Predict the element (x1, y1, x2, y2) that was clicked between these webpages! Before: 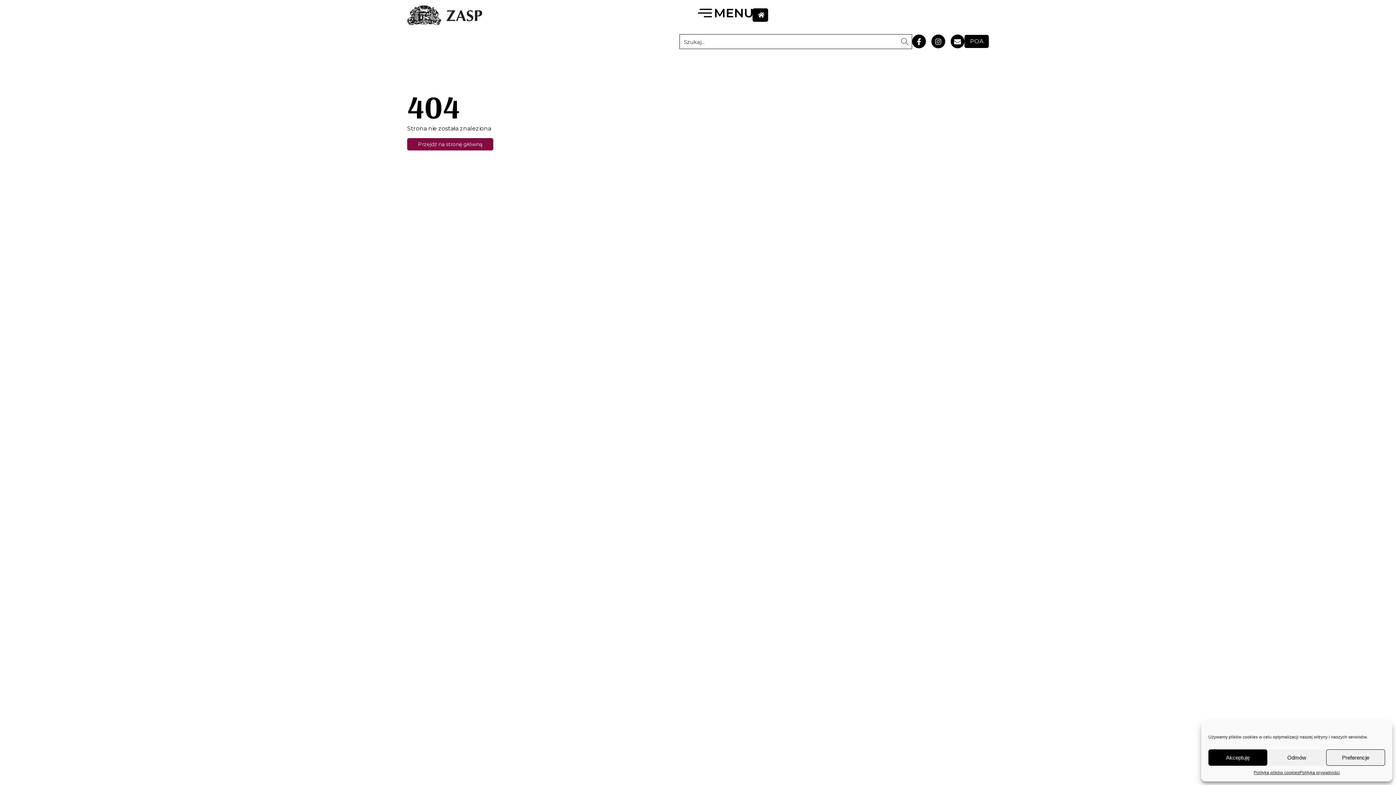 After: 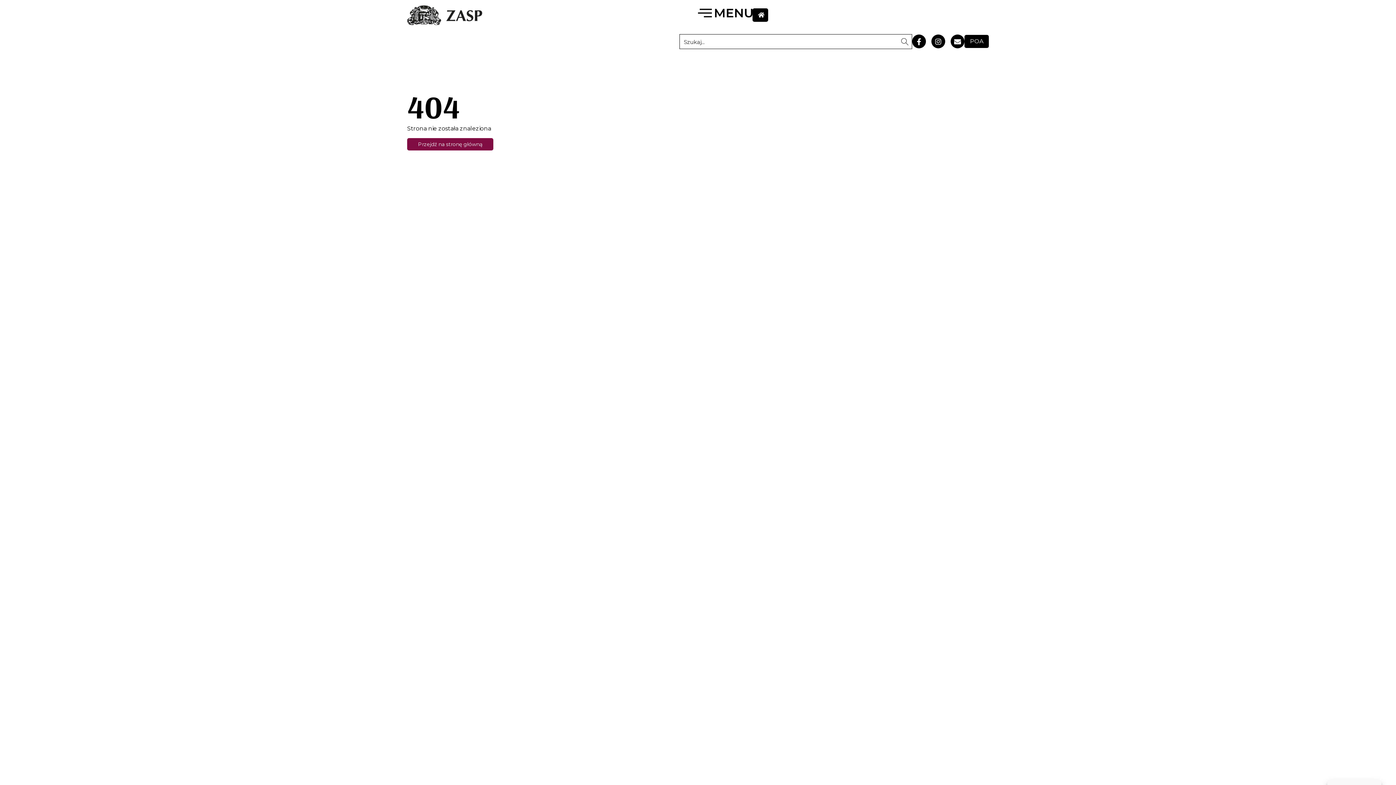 Action: bbox: (1208, 749, 1267, 766) label: Akceptuję